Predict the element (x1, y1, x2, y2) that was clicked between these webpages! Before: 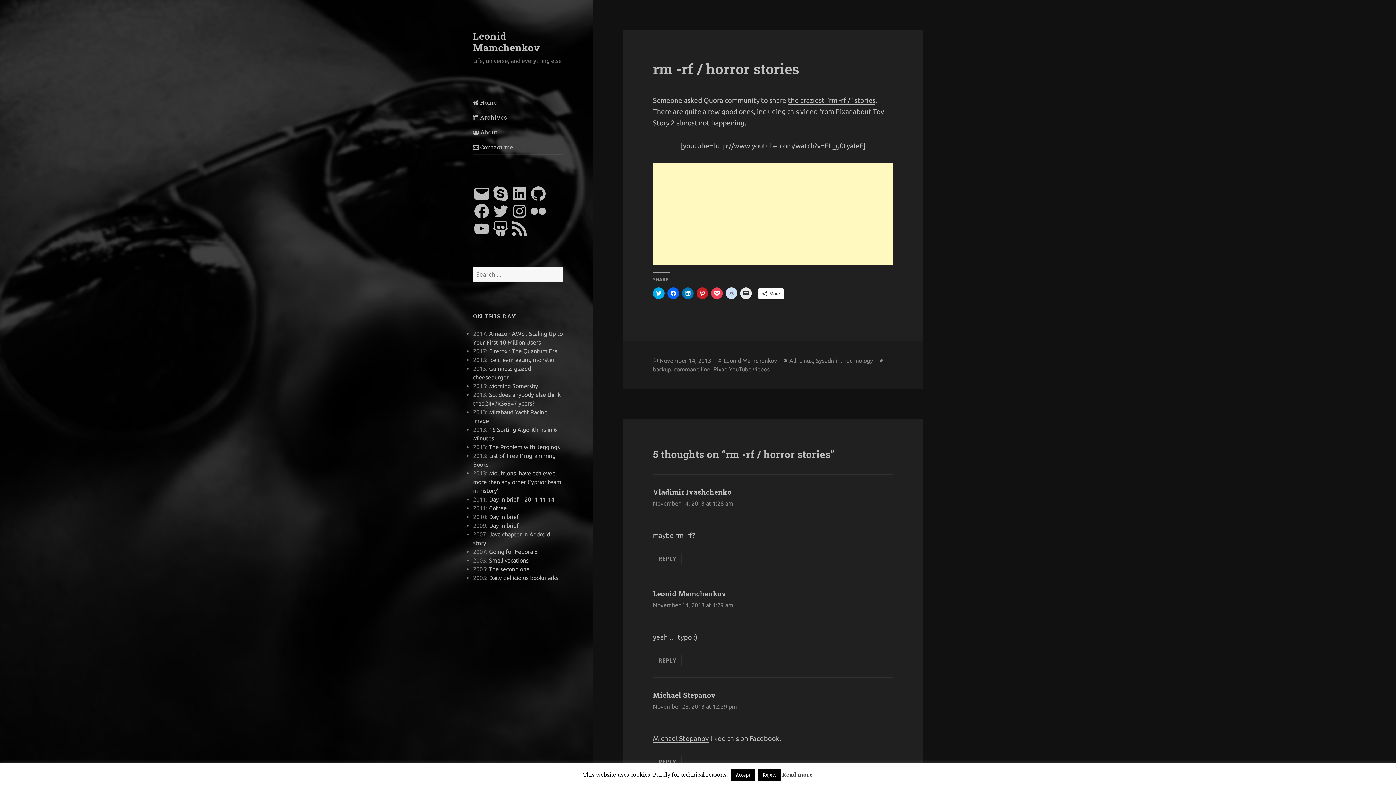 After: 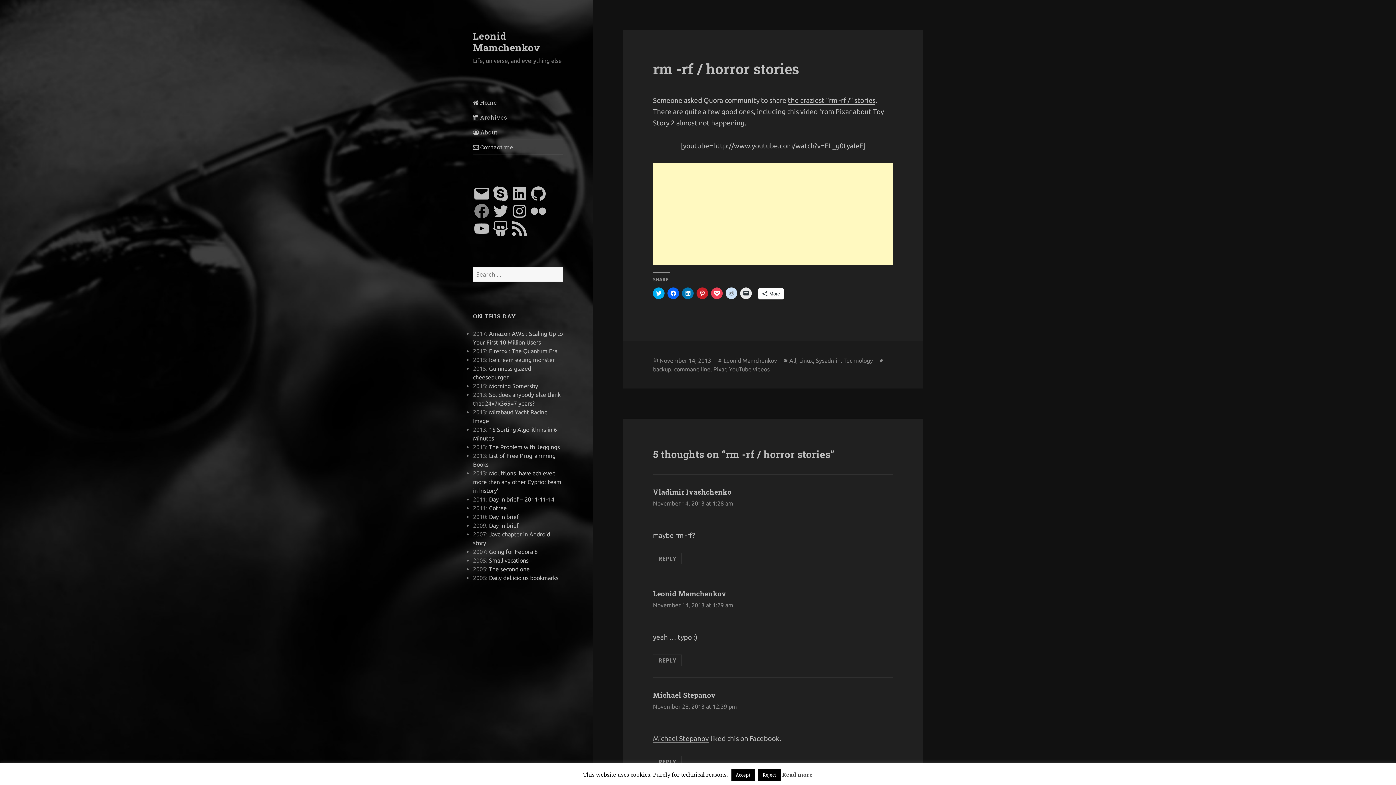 Action: label: Facebook bbox: (473, 202, 490, 219)